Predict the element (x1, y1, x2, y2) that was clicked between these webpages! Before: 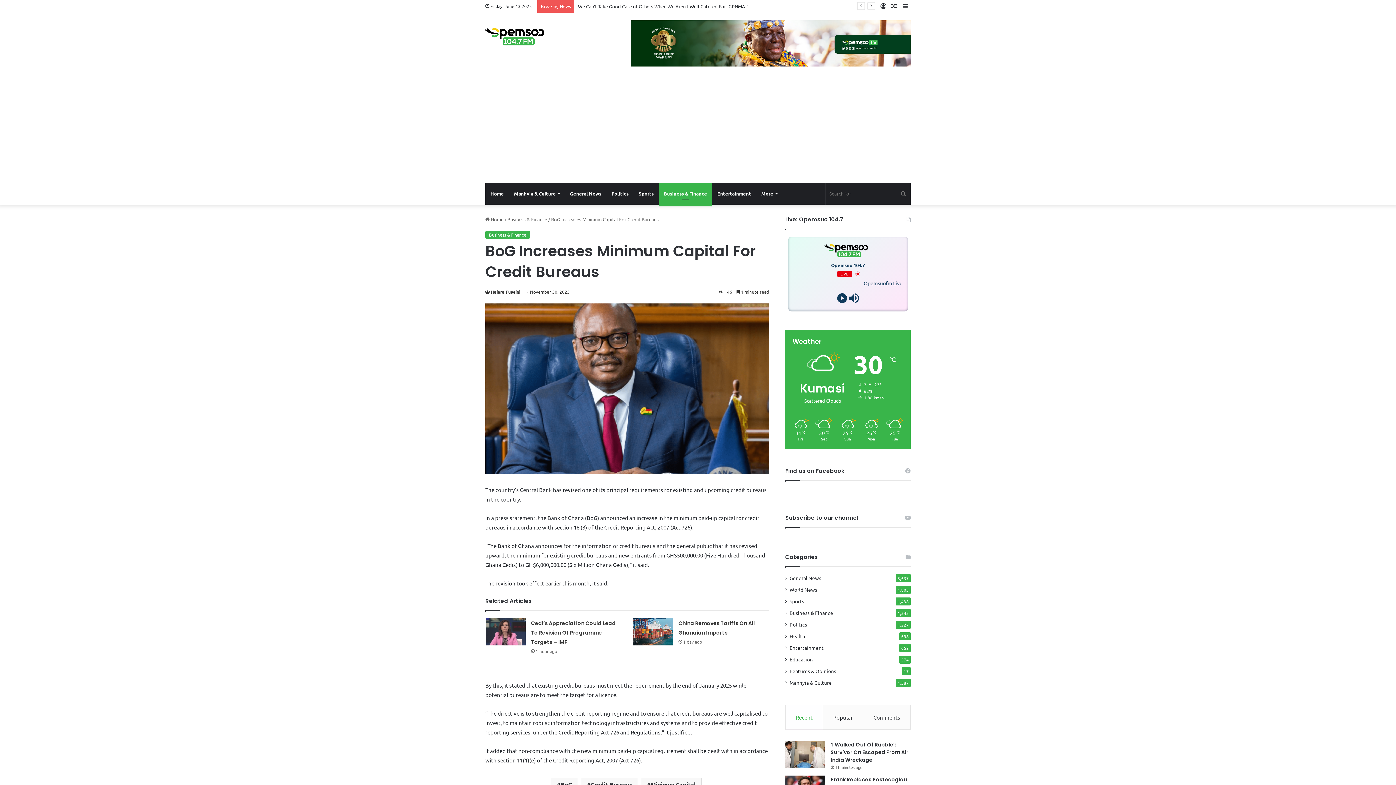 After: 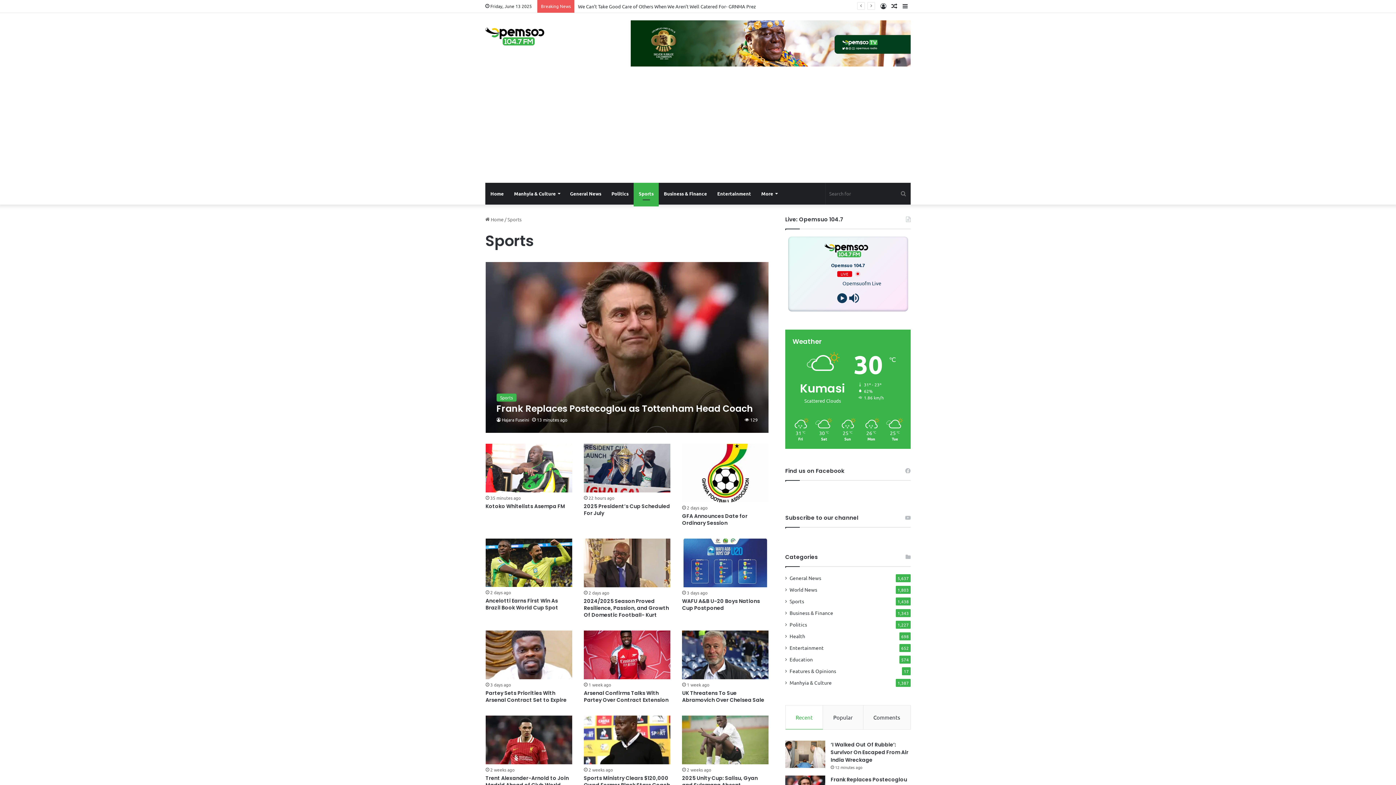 Action: label: Sports bbox: (789, 597, 804, 605)